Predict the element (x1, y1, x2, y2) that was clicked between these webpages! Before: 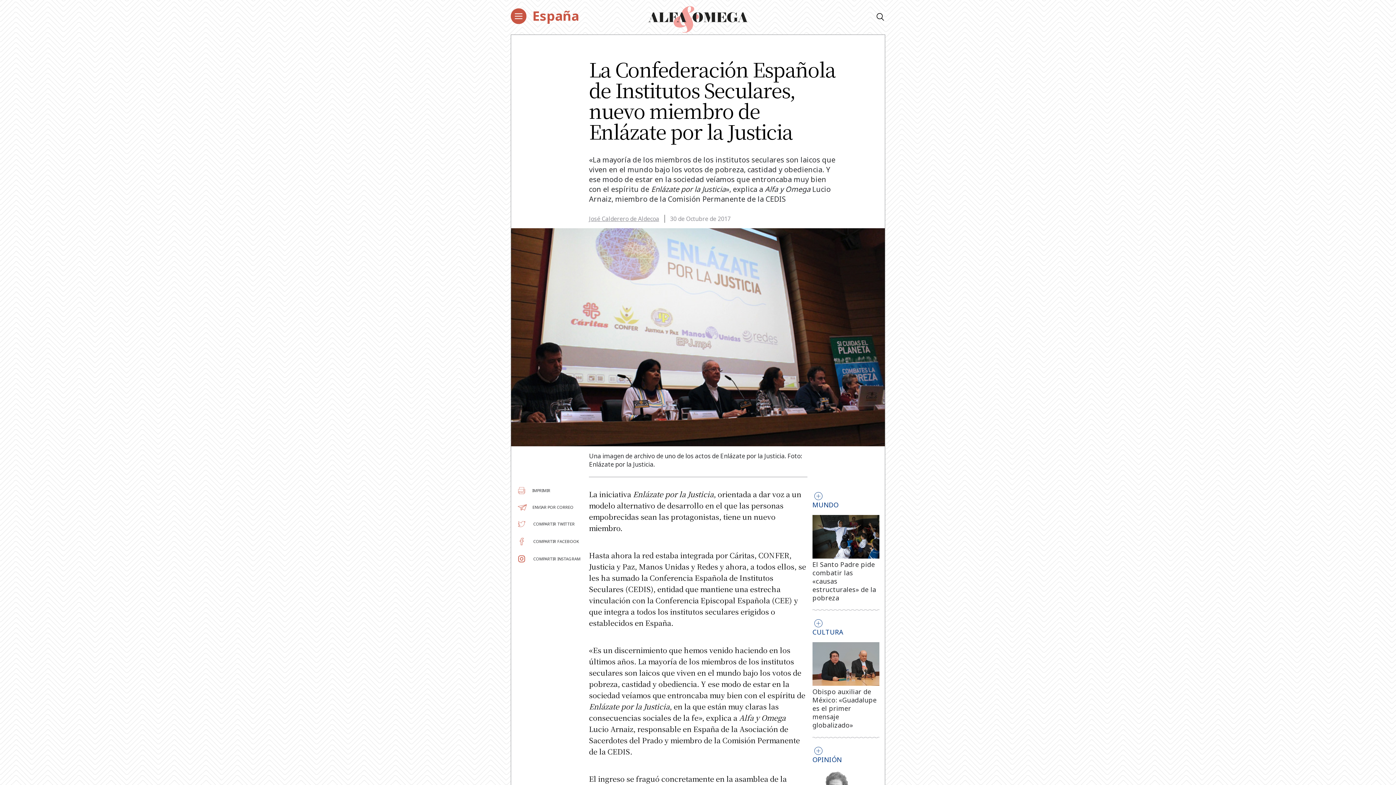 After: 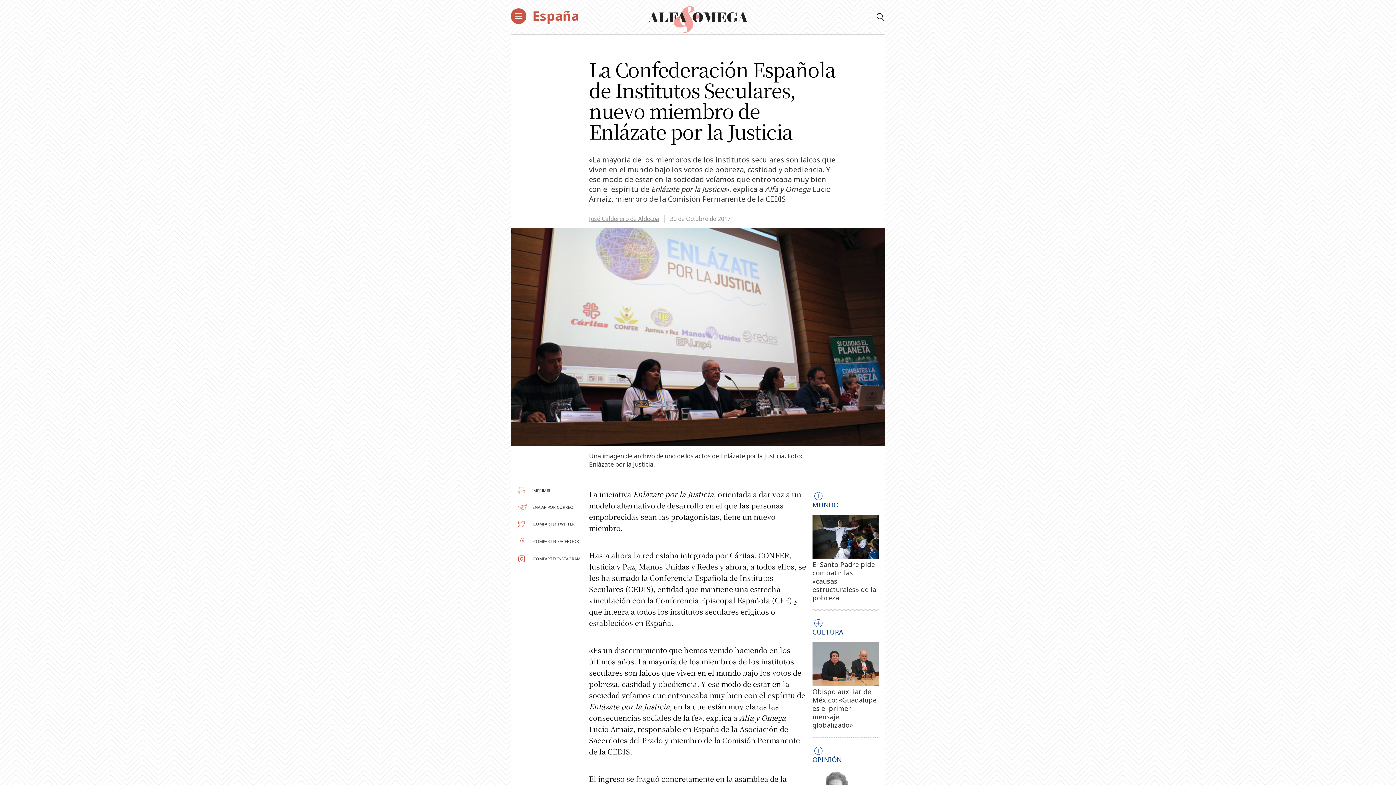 Action: bbox: (516, 504, 573, 509) label: ENVIAR POR CORREO